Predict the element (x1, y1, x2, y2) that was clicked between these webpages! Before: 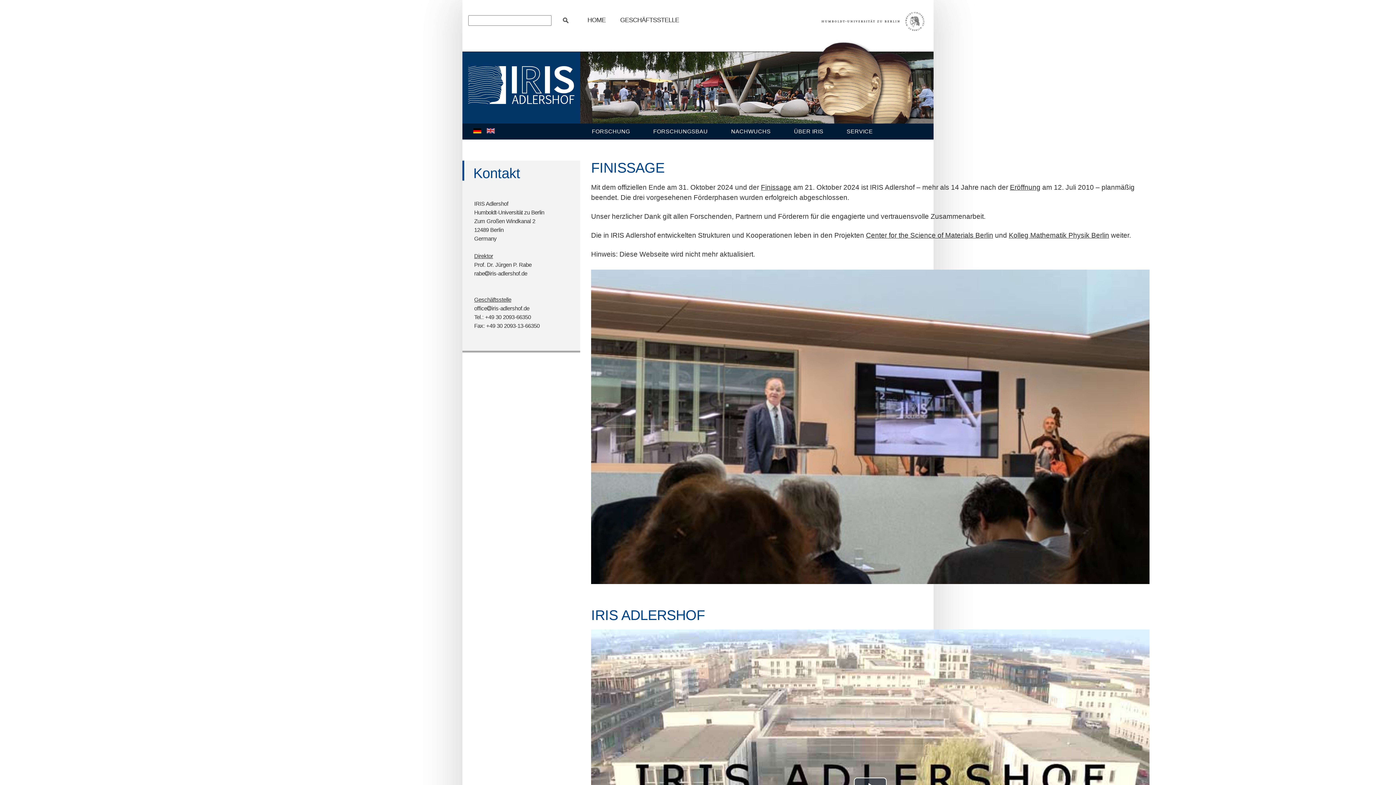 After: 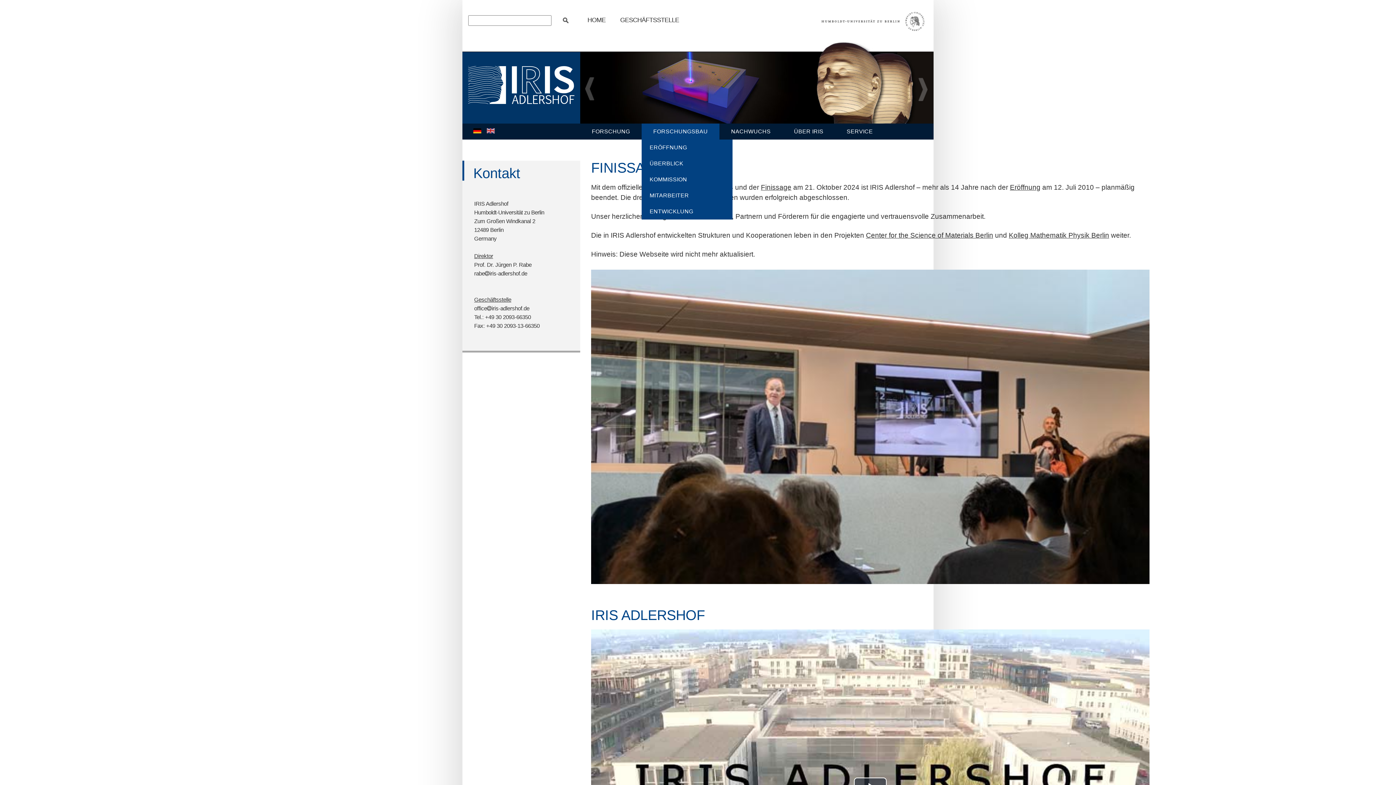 Action: bbox: (646, 123, 715, 139) label: FORSCHUNGSBAU